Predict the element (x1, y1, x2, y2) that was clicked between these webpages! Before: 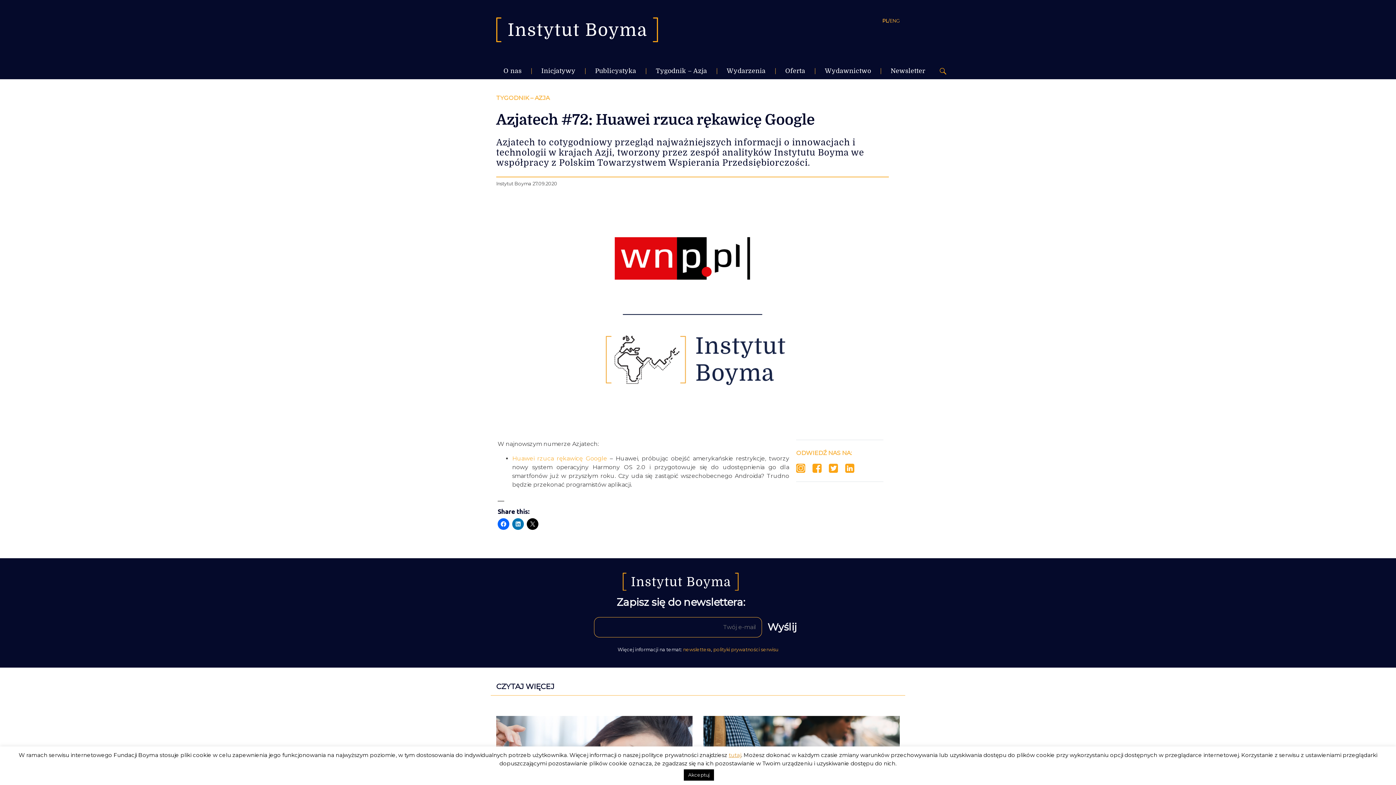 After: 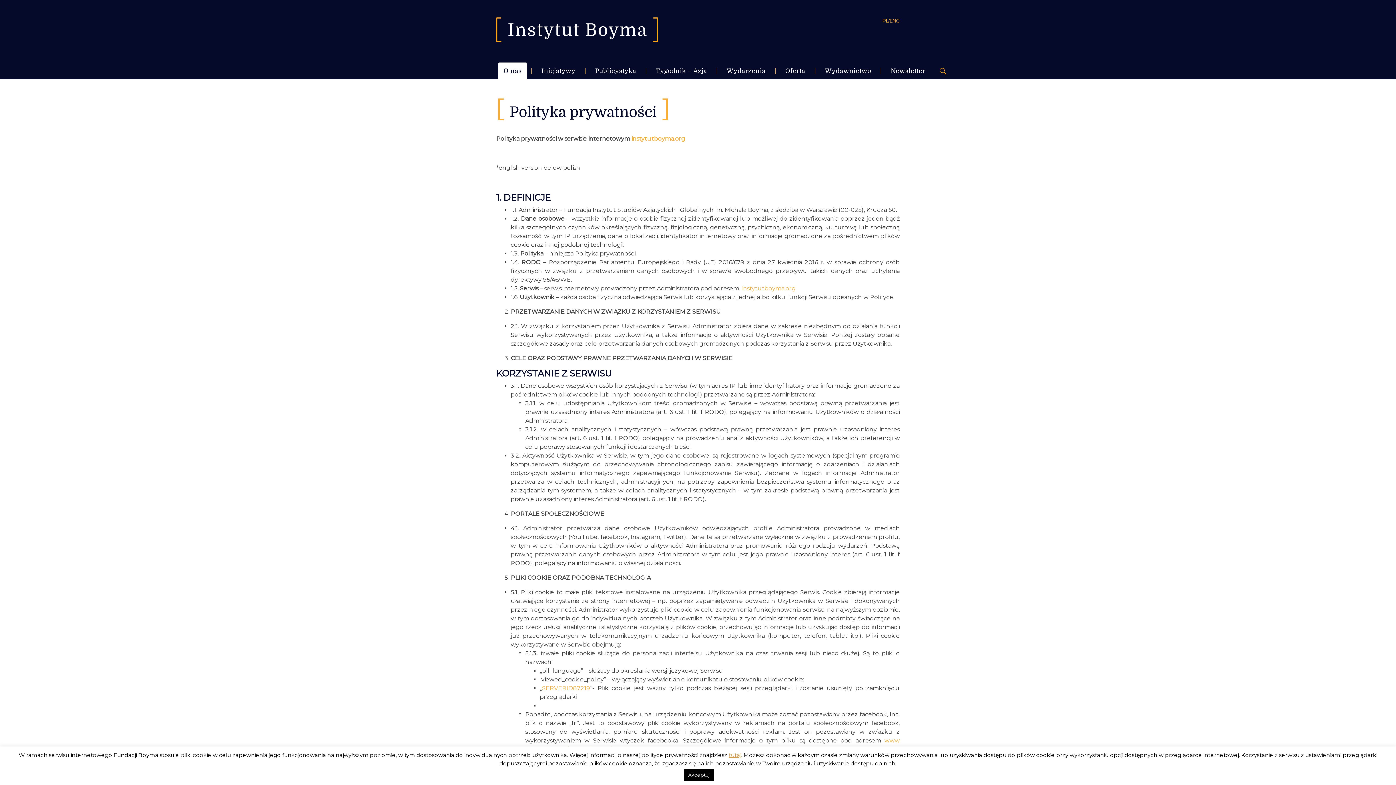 Action: label: polityki prywatności serwisu bbox: (713, 647, 778, 652)